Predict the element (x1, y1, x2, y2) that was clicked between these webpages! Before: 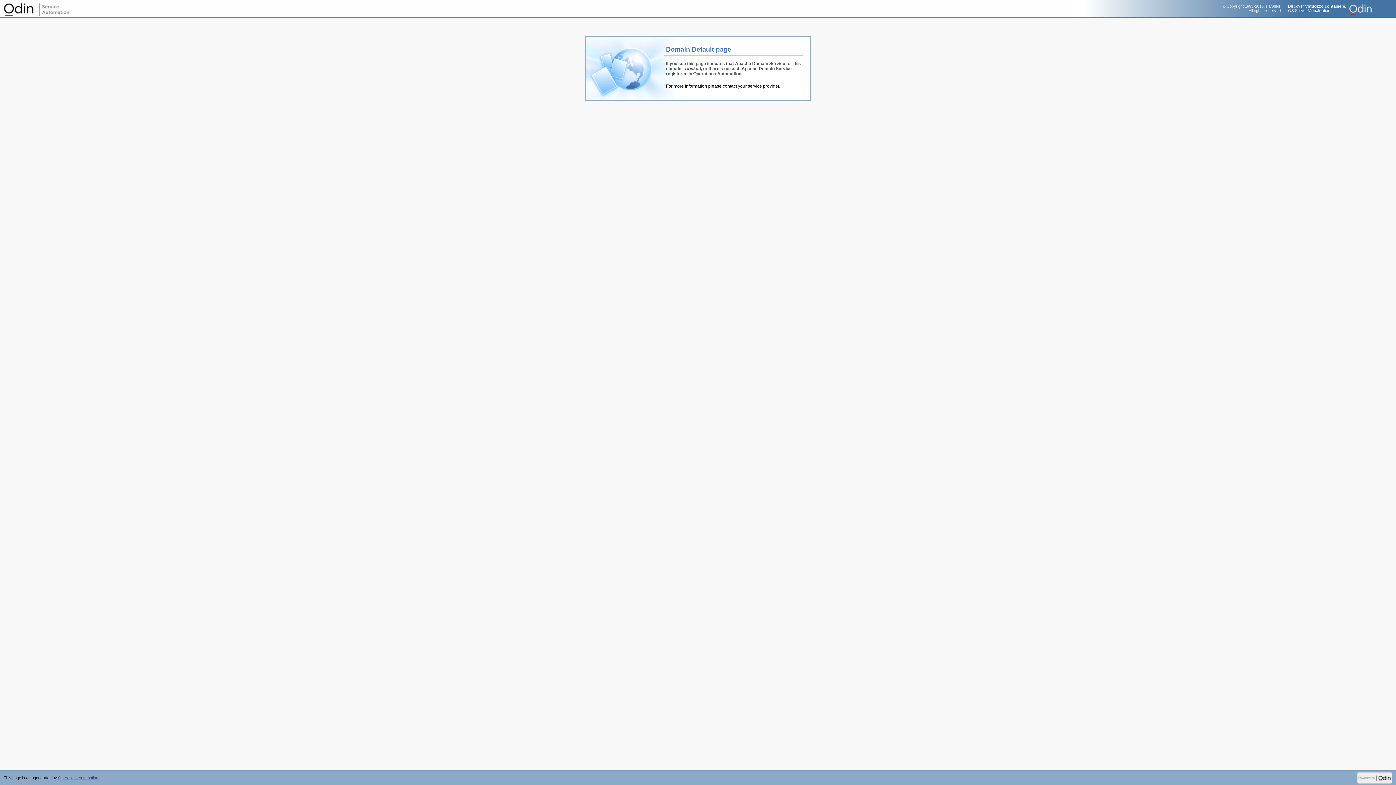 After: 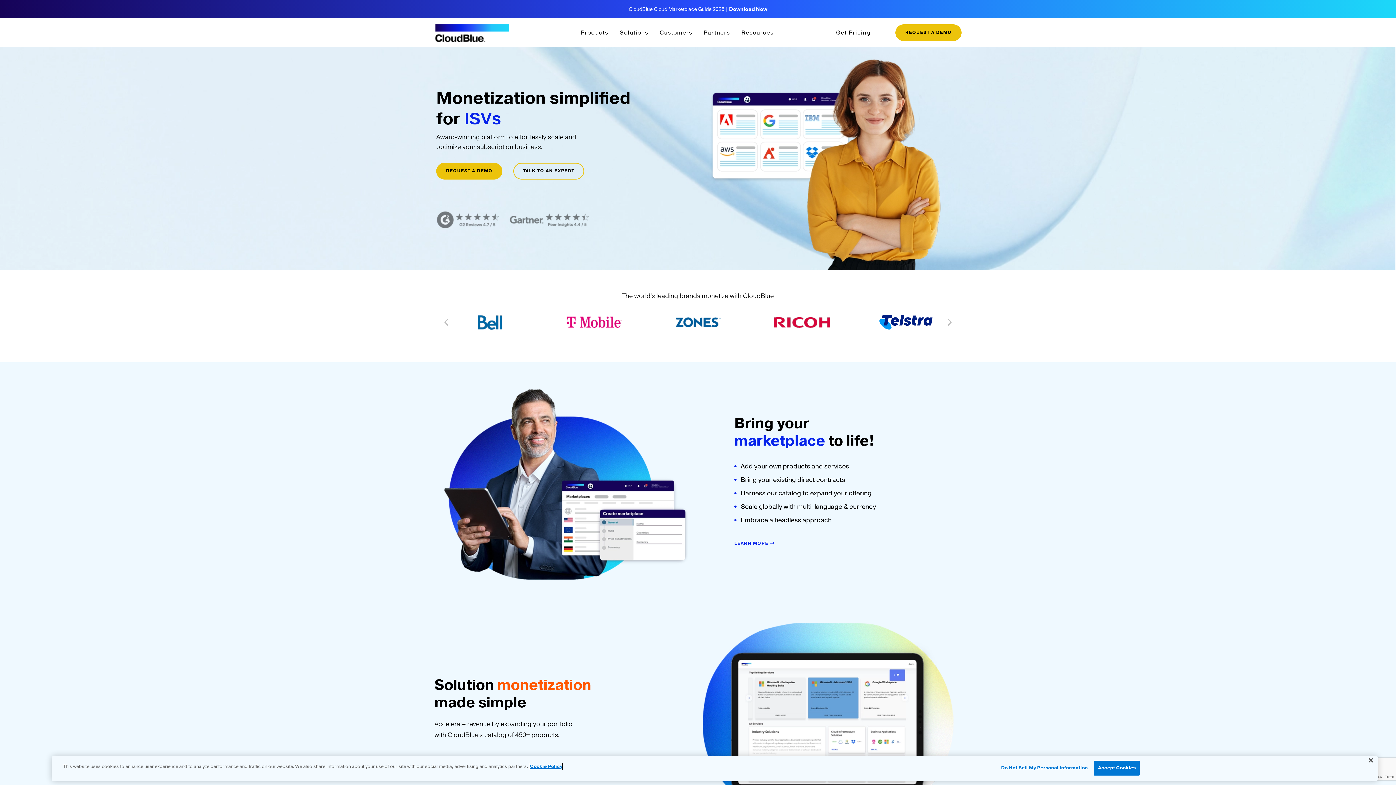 Action: bbox: (0, 0, 72, 18) label: Operations Automation